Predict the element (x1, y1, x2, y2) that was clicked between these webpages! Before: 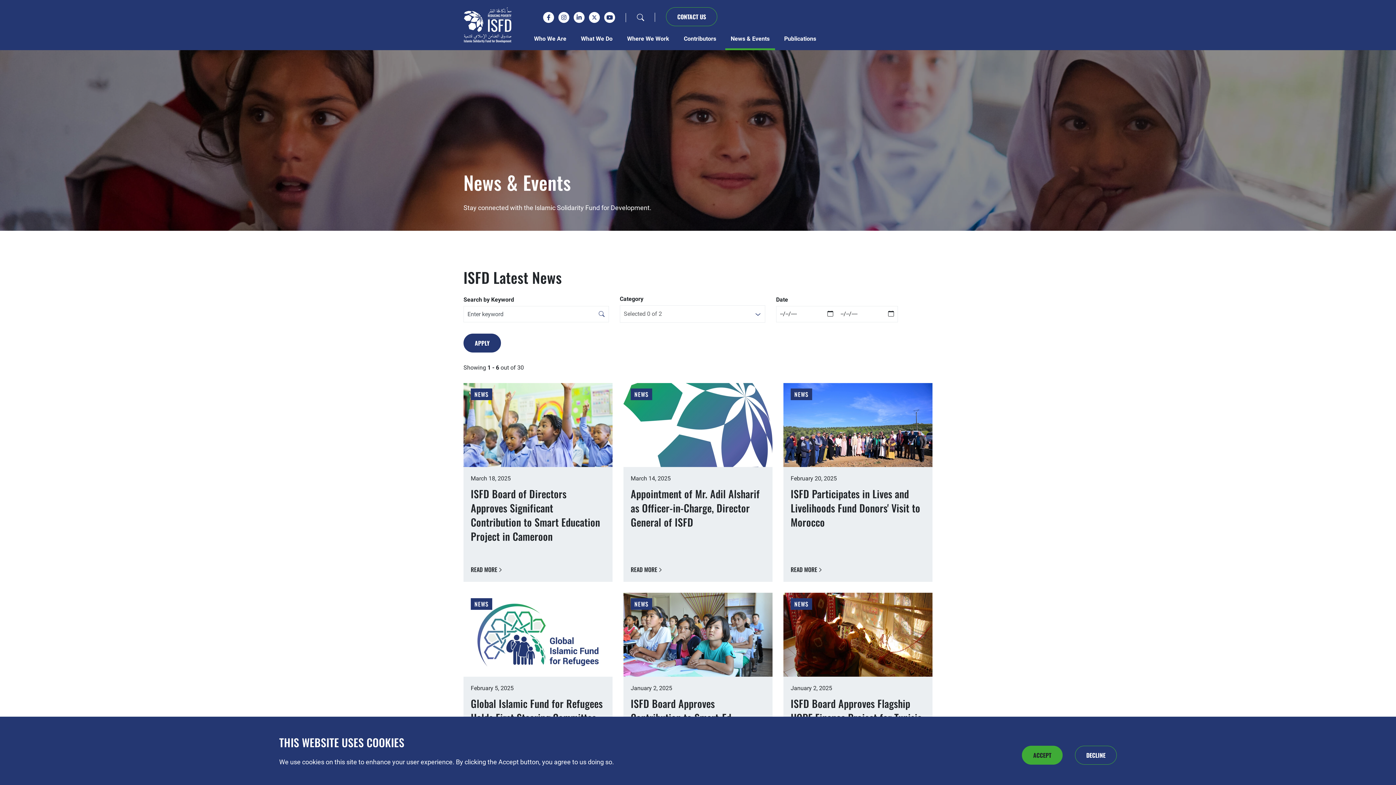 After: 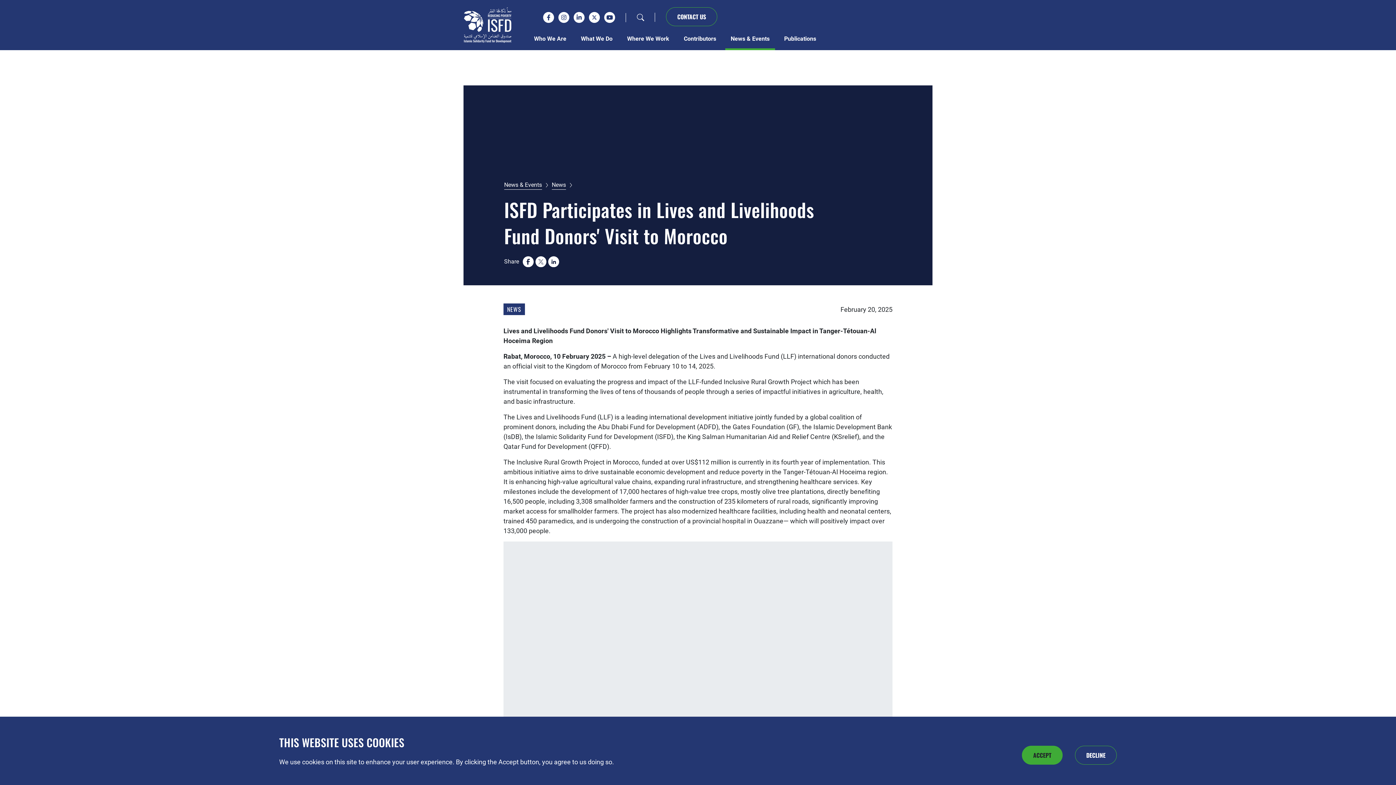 Action: label: READ MORE bbox: (790, 565, 821, 574)